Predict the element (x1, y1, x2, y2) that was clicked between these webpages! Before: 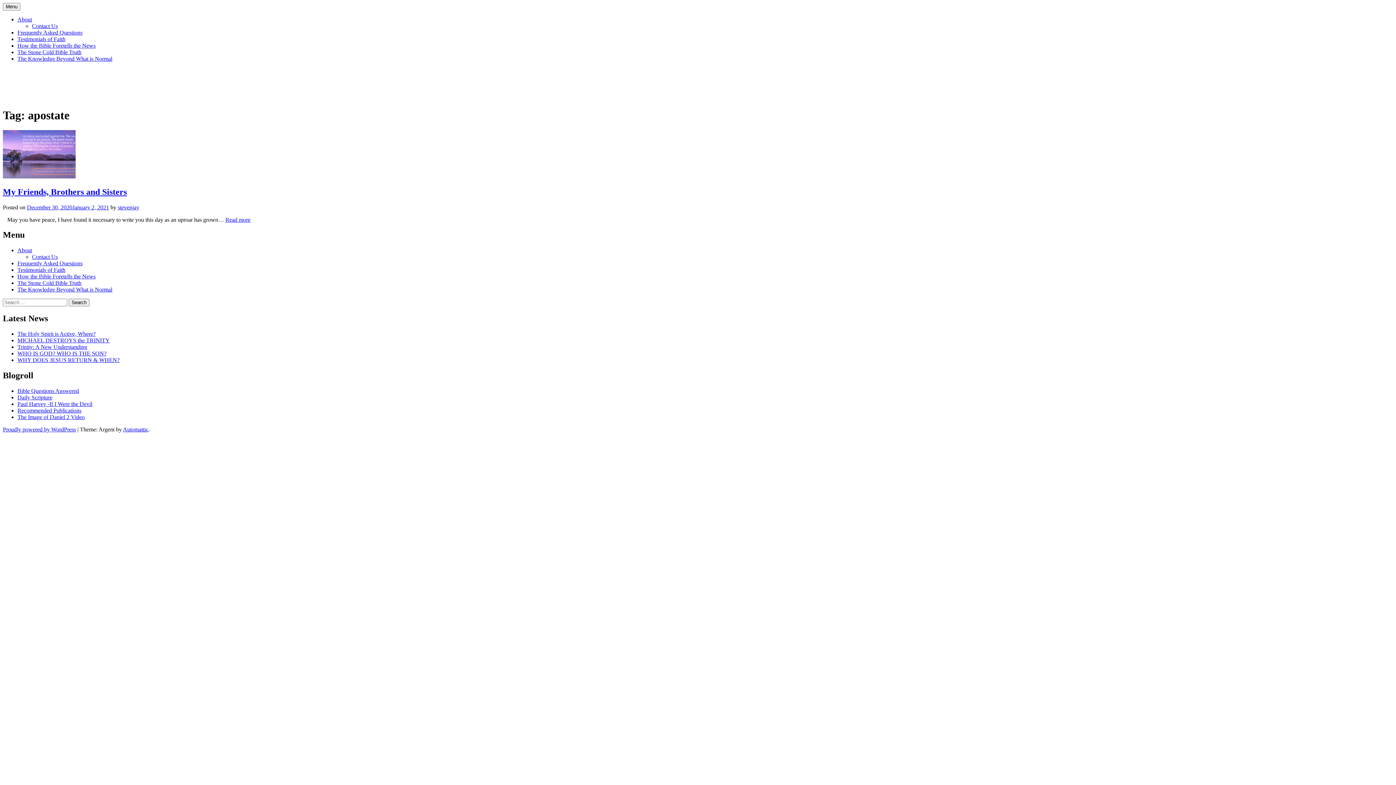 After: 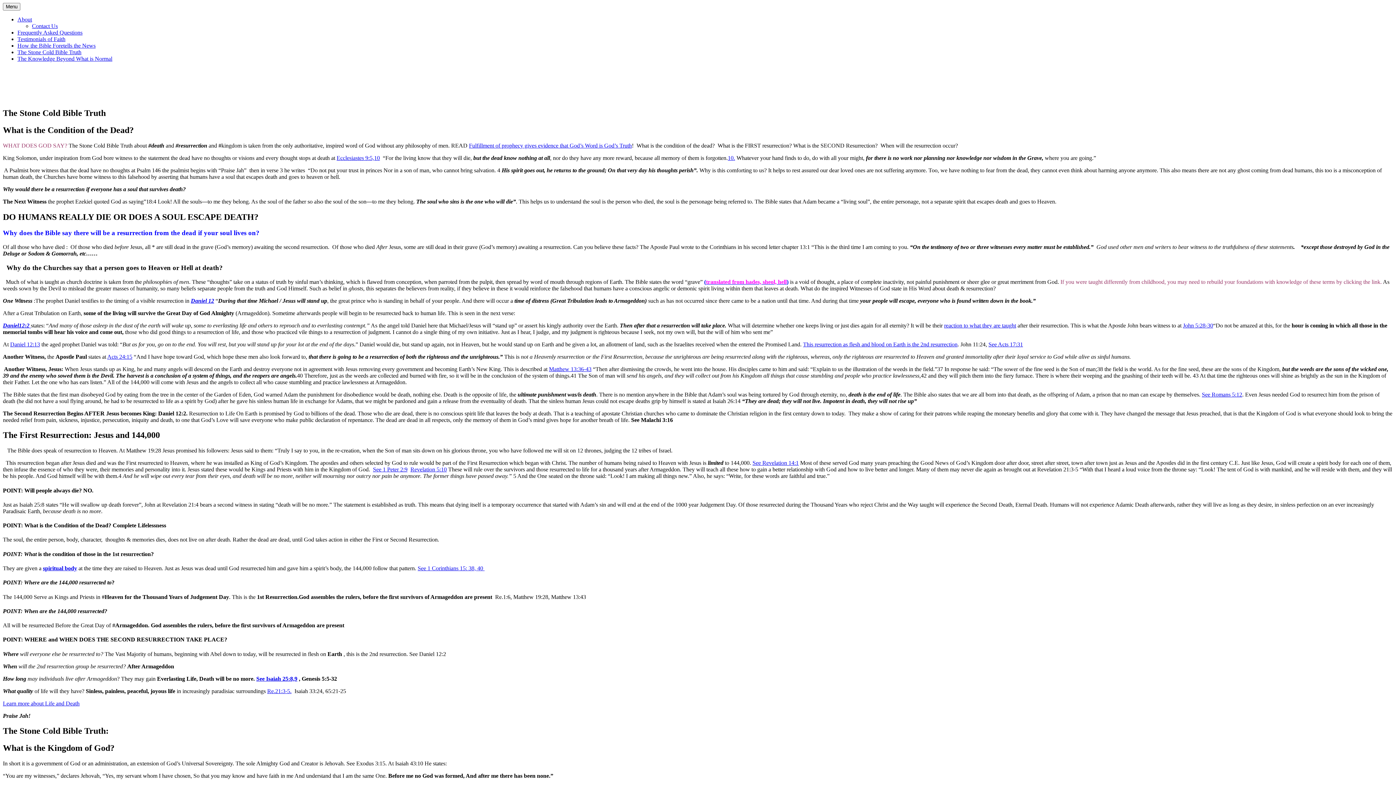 Action: label: The Stone Cold Bible Truth bbox: (17, 49, 81, 55)